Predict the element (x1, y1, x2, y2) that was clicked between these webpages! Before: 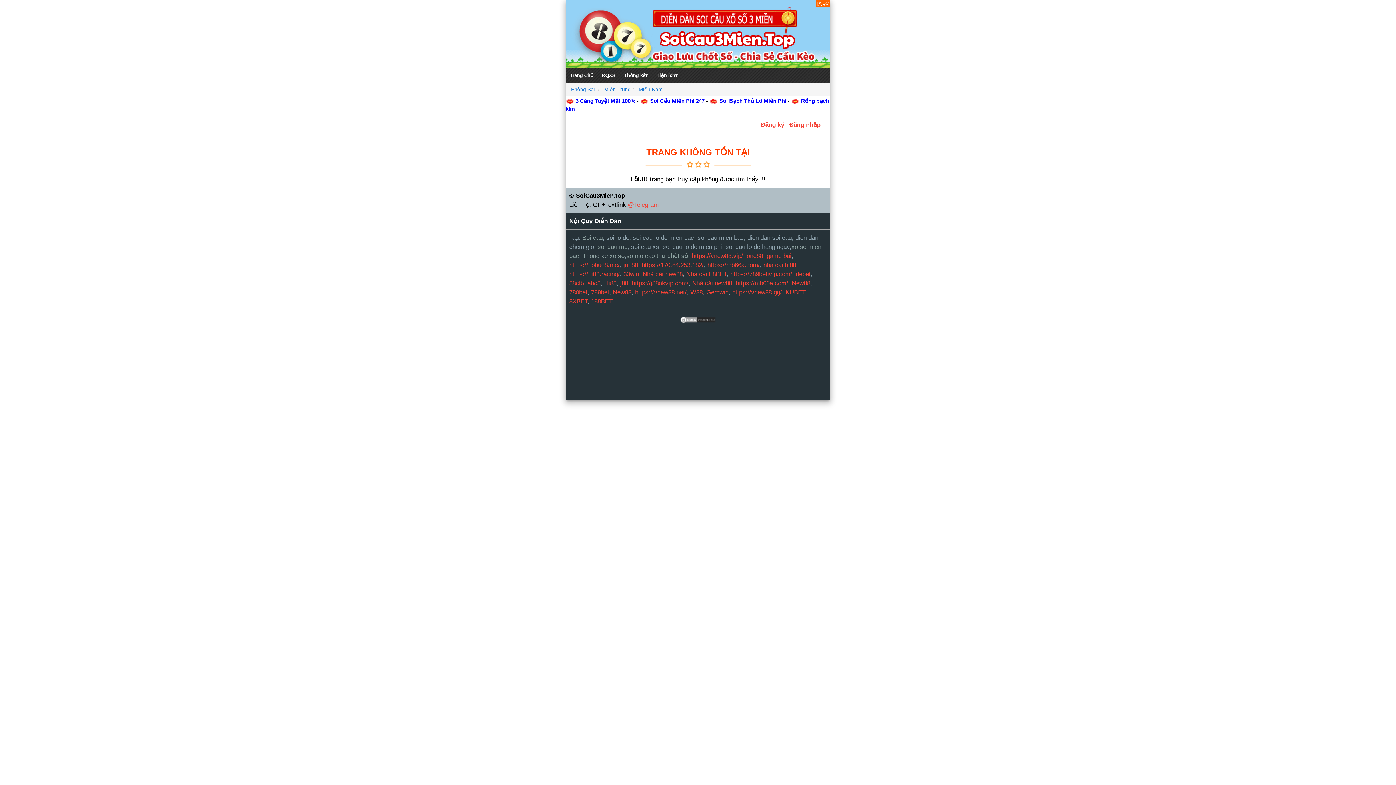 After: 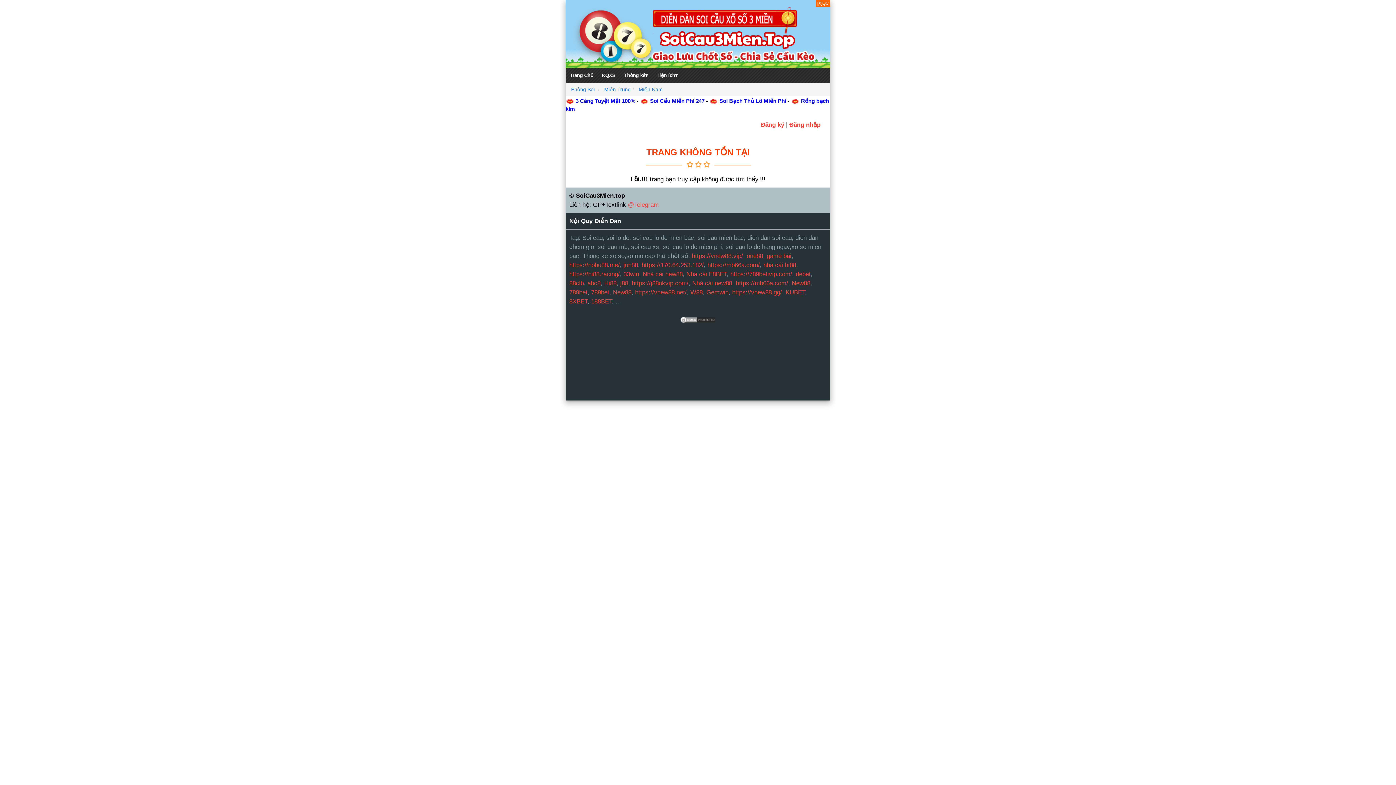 Action: bbox: (569, 298, 587, 305) label: 8XBET